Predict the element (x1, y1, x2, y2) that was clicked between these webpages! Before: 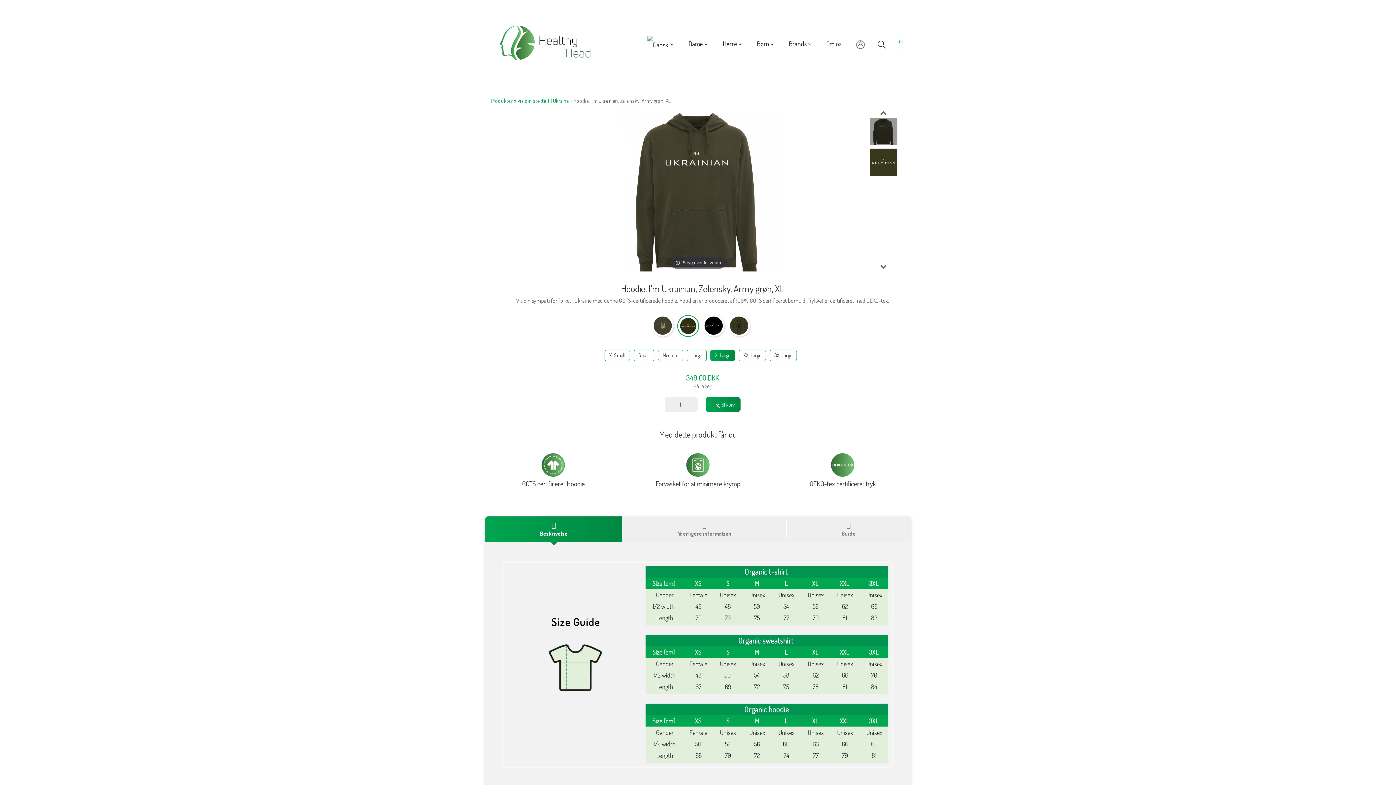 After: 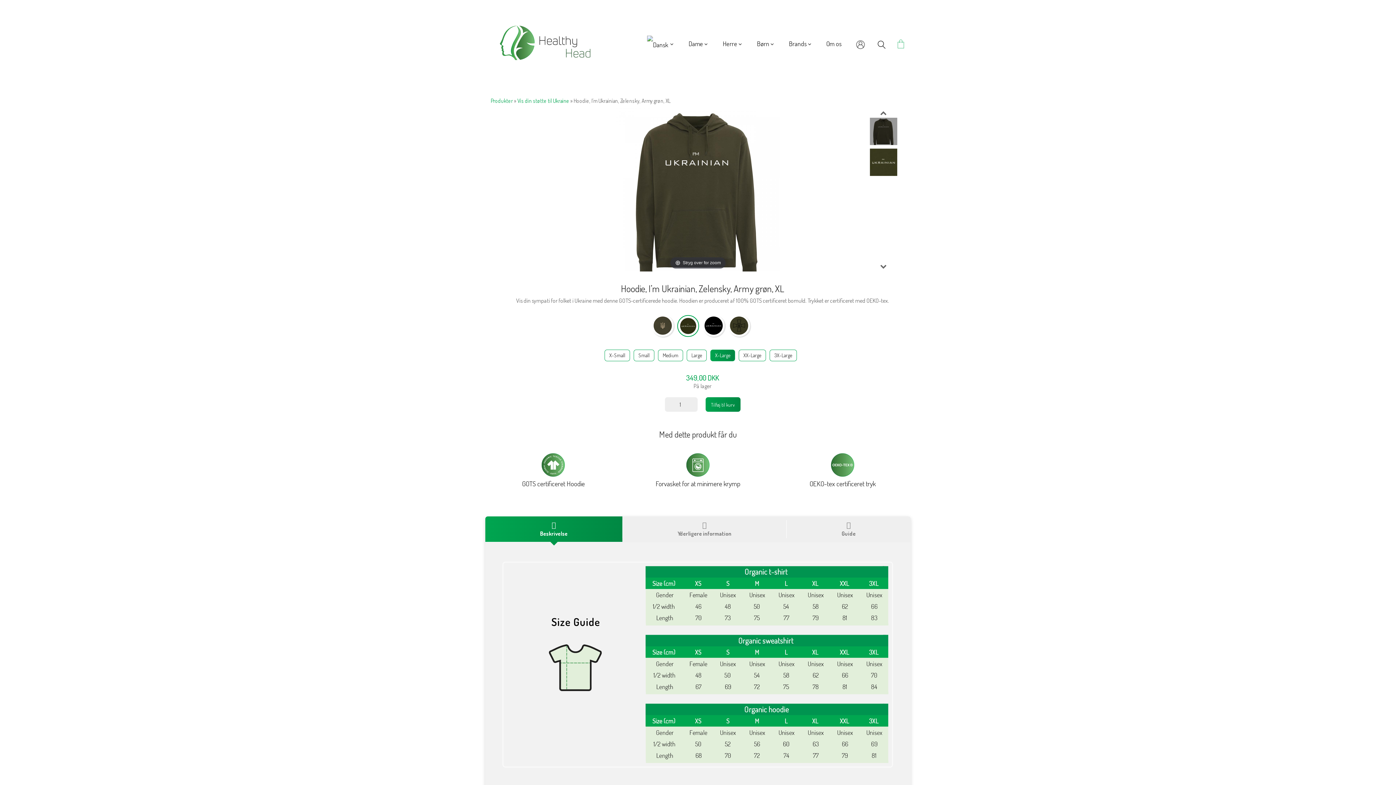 Action: bbox: (880, 109, 886, 116)